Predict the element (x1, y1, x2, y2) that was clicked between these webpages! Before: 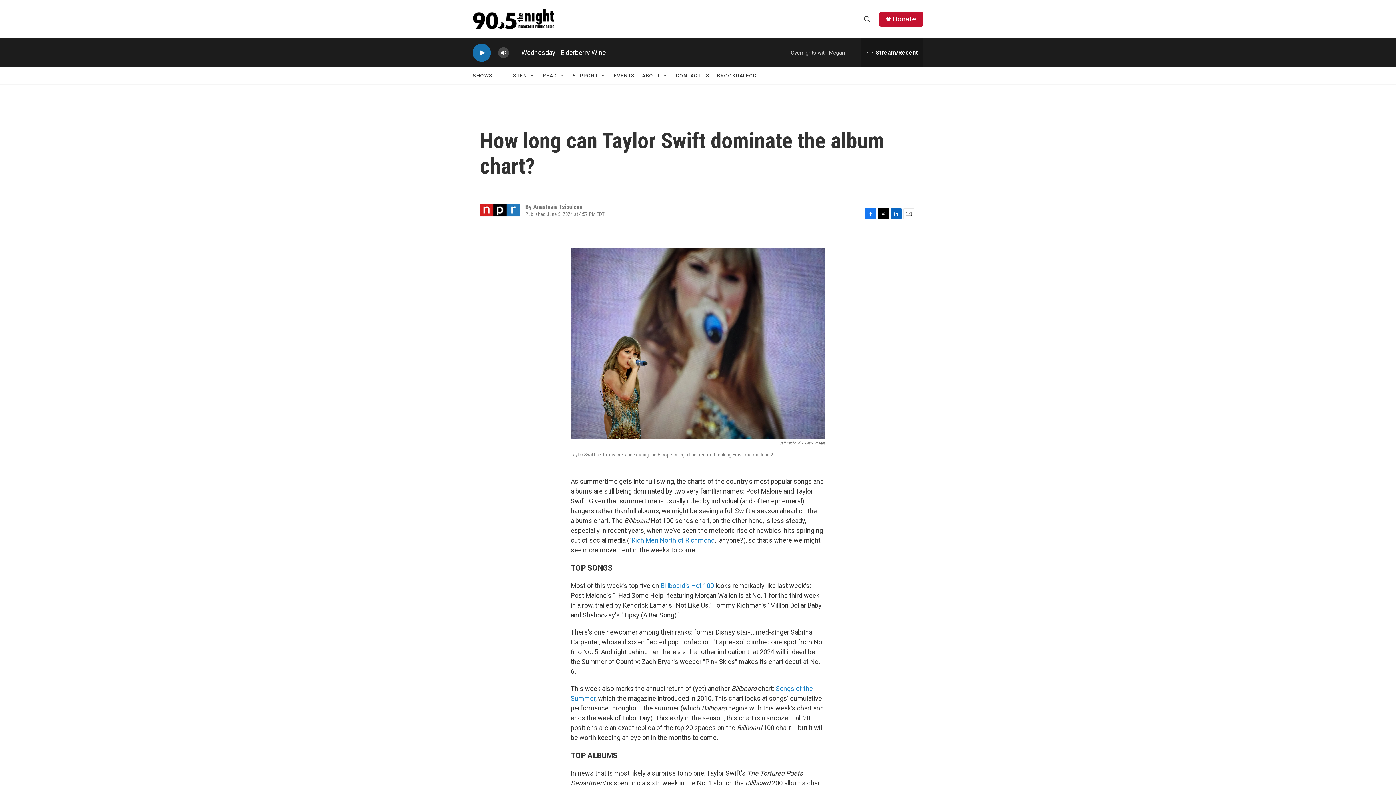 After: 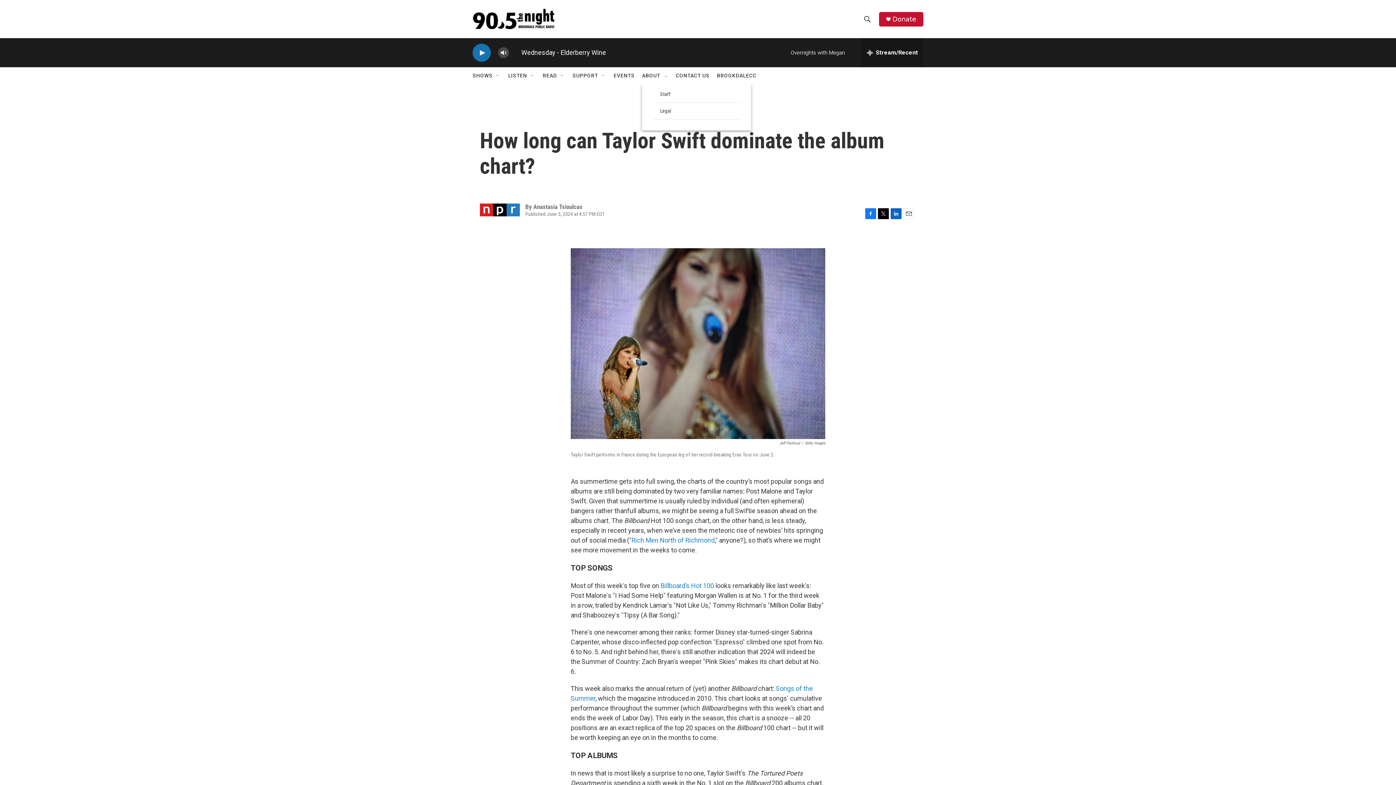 Action: label: Open Sub Navigation bbox: (662, 72, 668, 78)